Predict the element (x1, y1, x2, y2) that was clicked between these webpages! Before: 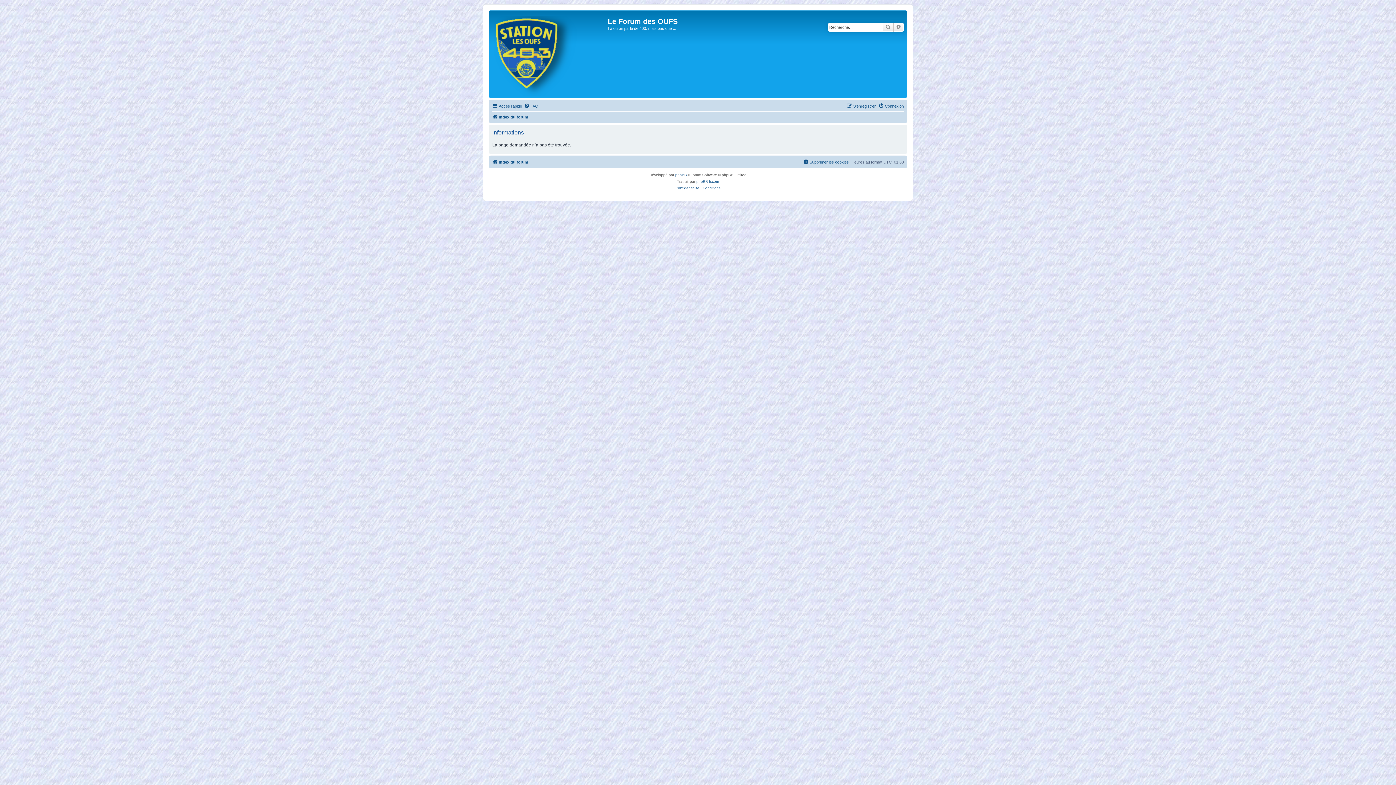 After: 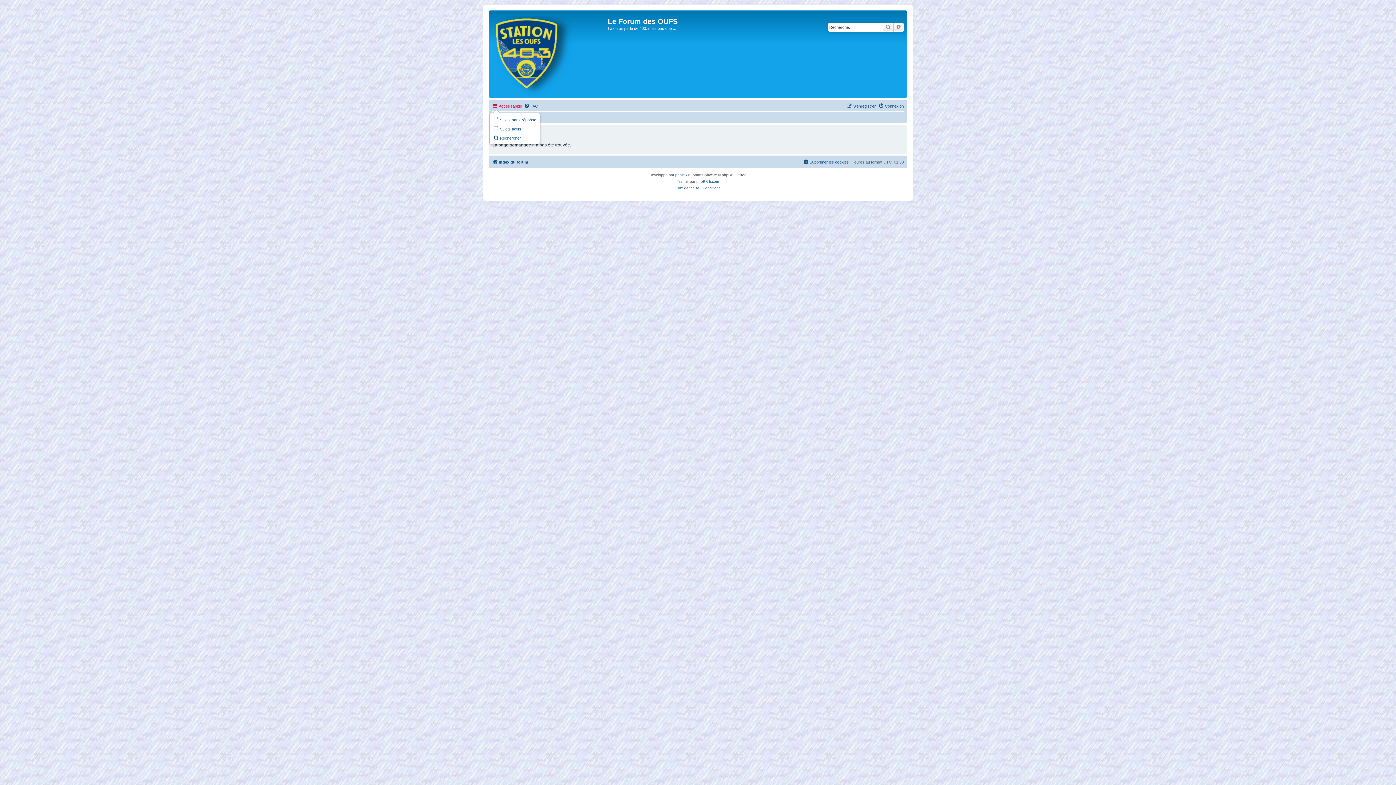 Action: bbox: (492, 101, 522, 110) label: Accès rapide